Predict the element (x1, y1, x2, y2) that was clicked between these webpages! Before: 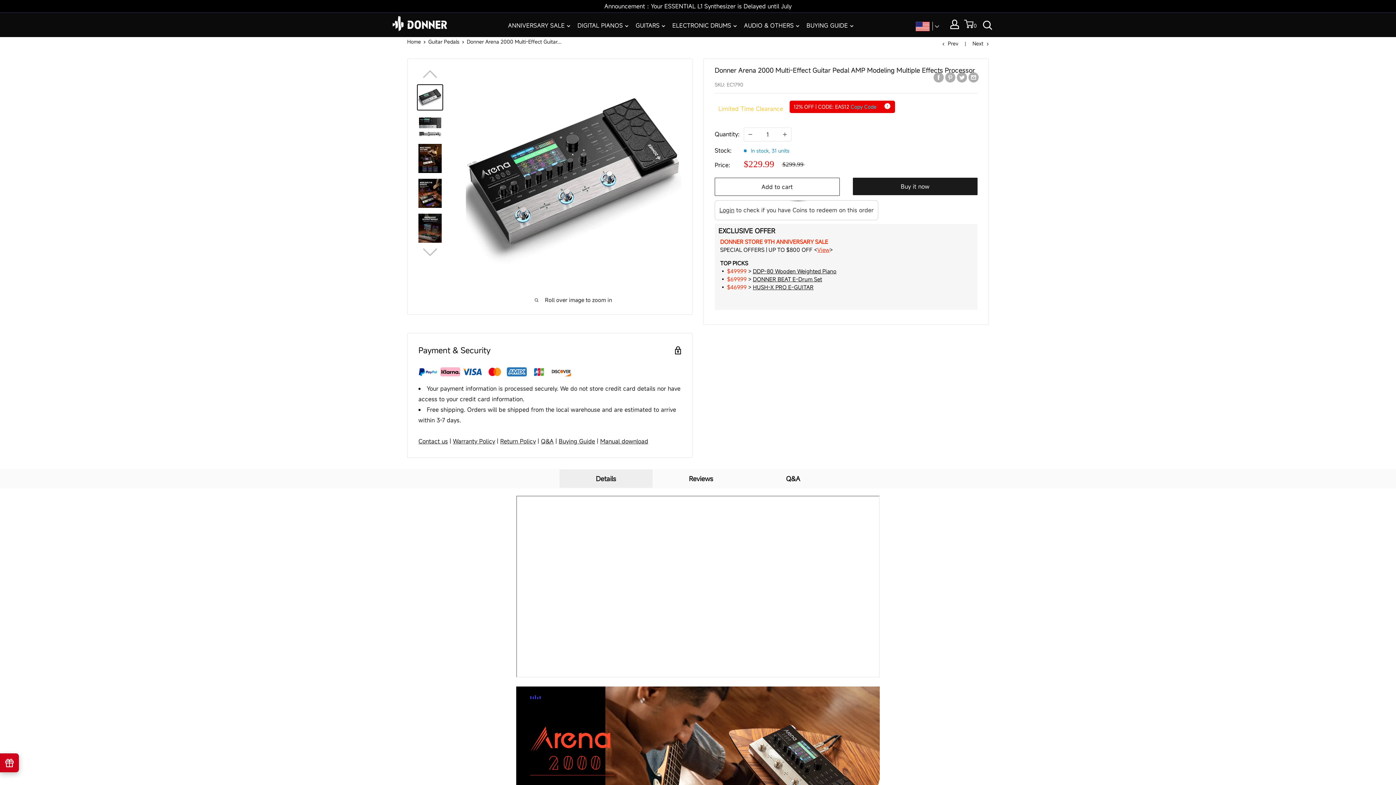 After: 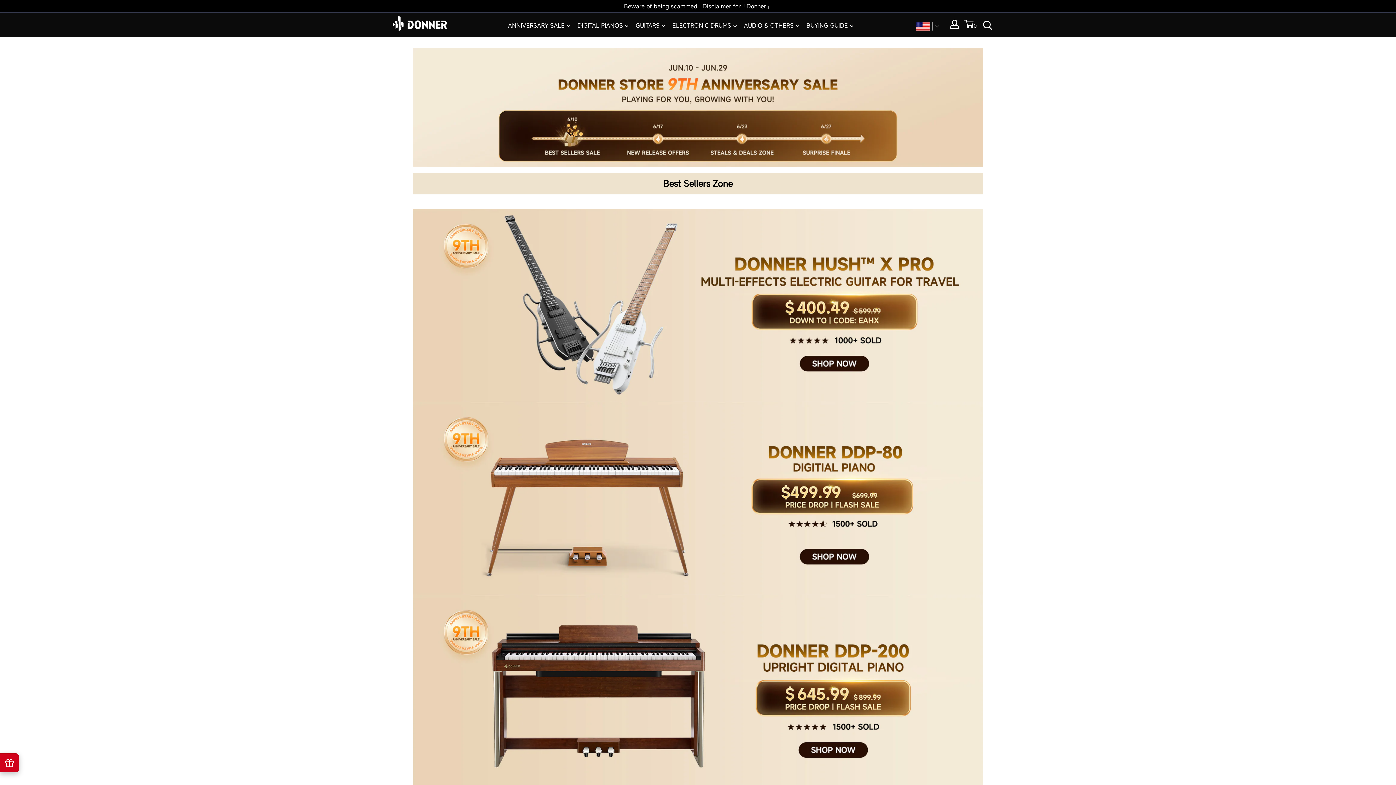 Action: label: SPECIAL OFFERS | UP TO $800 OFF <View> bbox: (720, 246, 833, 253)